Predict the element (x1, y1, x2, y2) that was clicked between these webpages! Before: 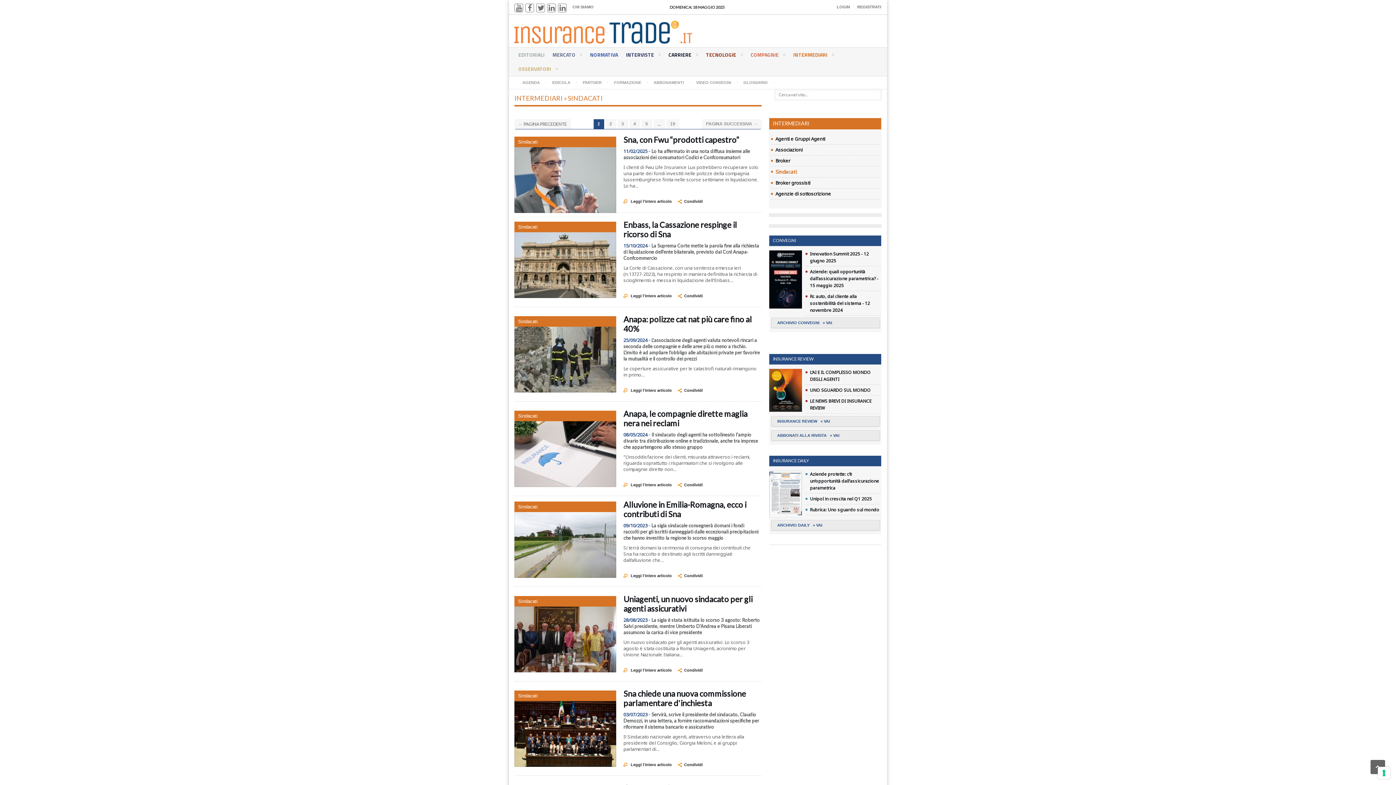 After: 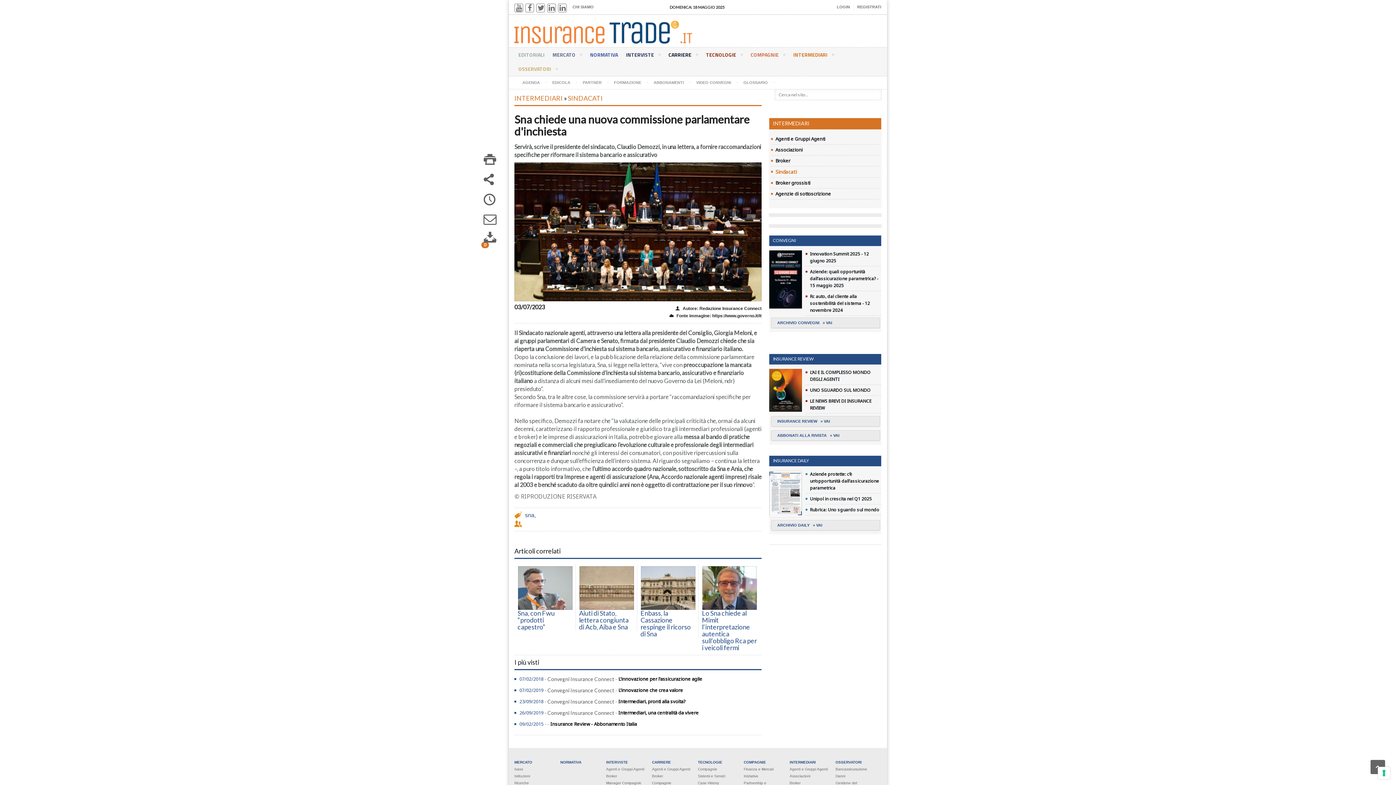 Action: label:   bbox: (559, 690, 571, 703)